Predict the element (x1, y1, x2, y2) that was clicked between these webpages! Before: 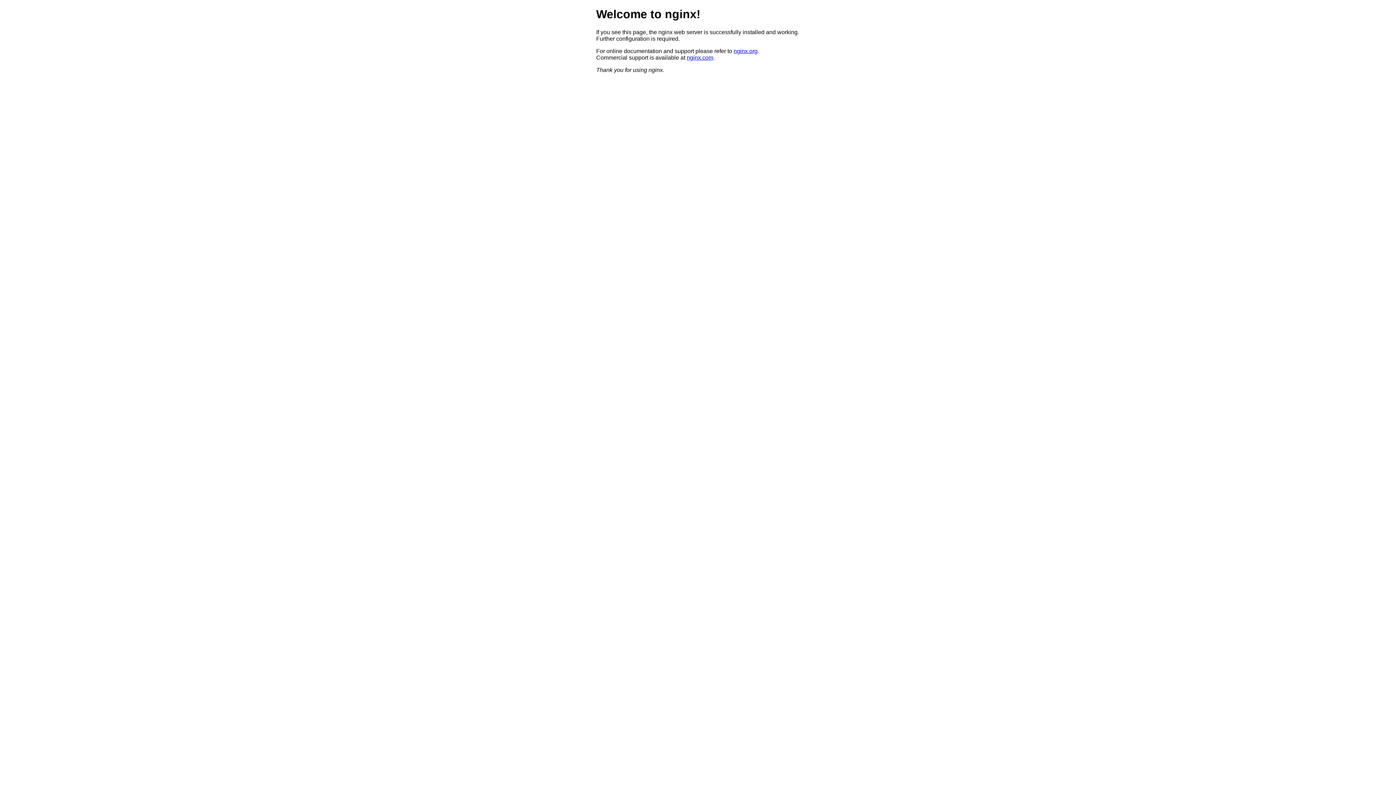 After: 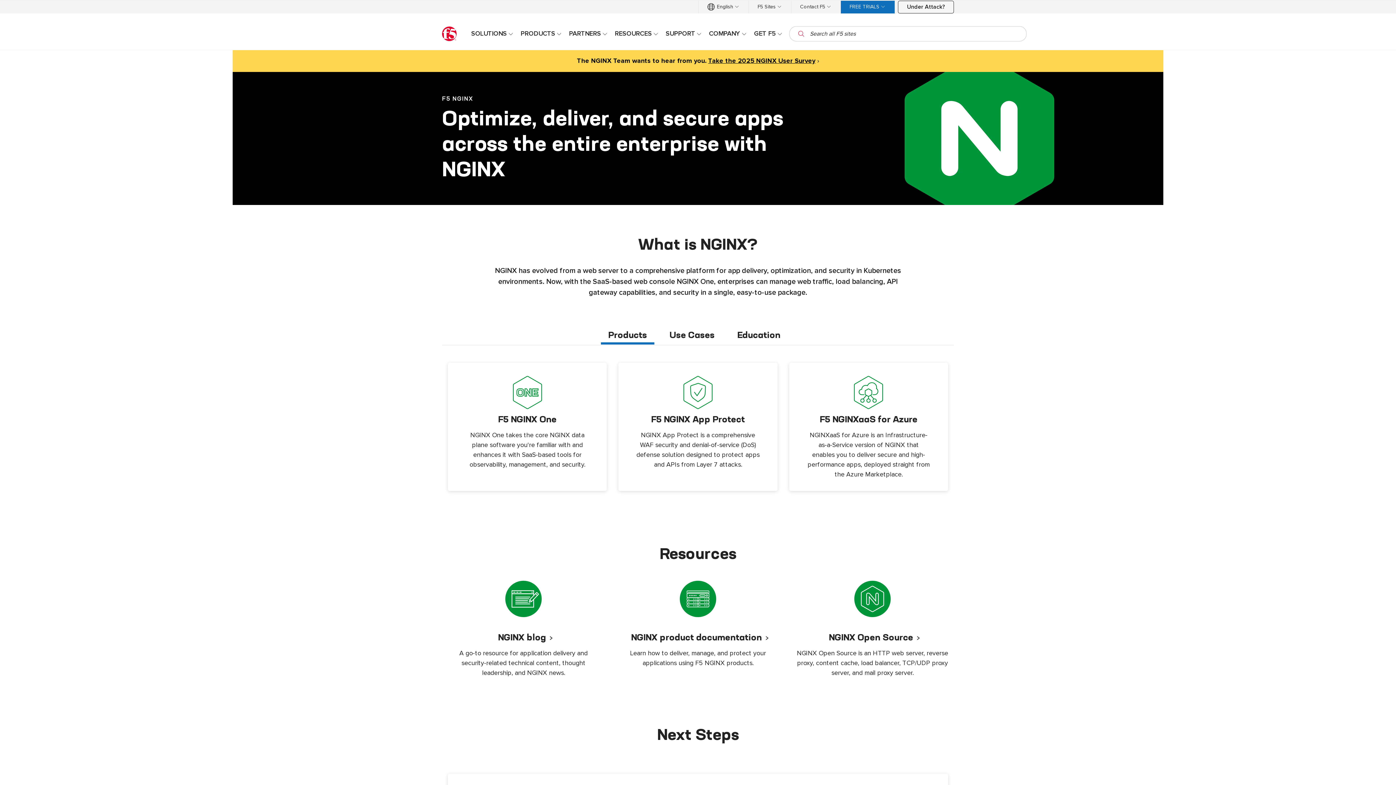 Action: bbox: (686, 54, 713, 60) label: nginx.com